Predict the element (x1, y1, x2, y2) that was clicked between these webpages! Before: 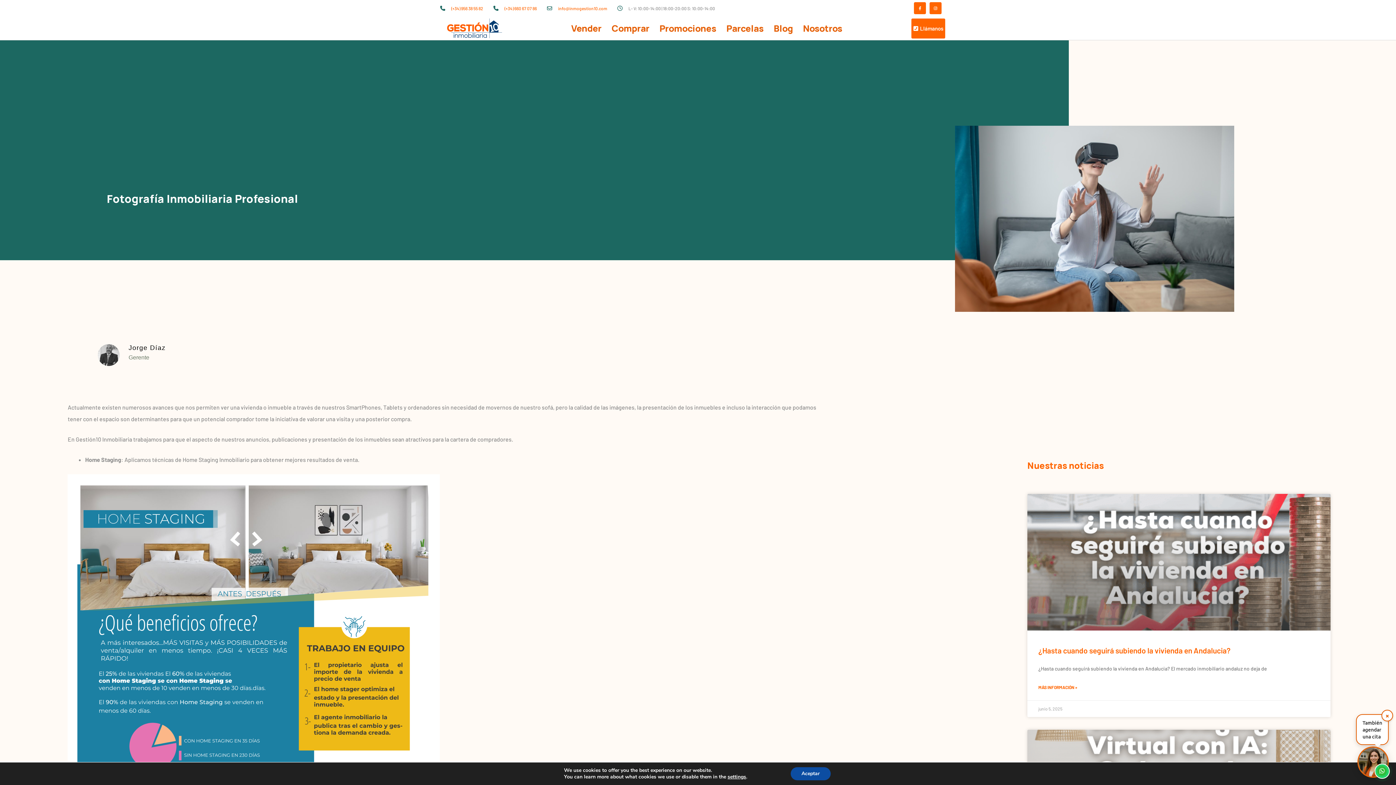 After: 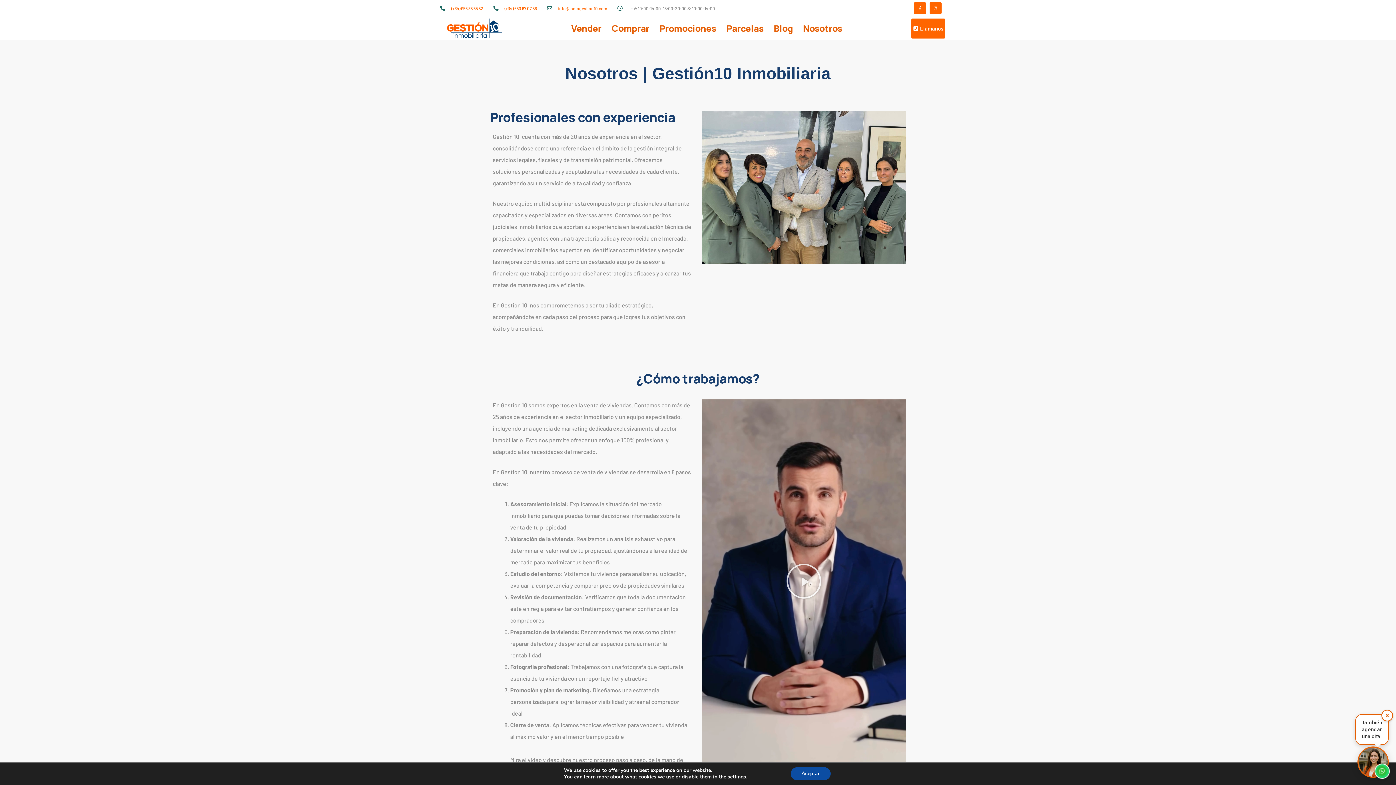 Action: label: Nosotros bbox: (798, 21, 847, 35)